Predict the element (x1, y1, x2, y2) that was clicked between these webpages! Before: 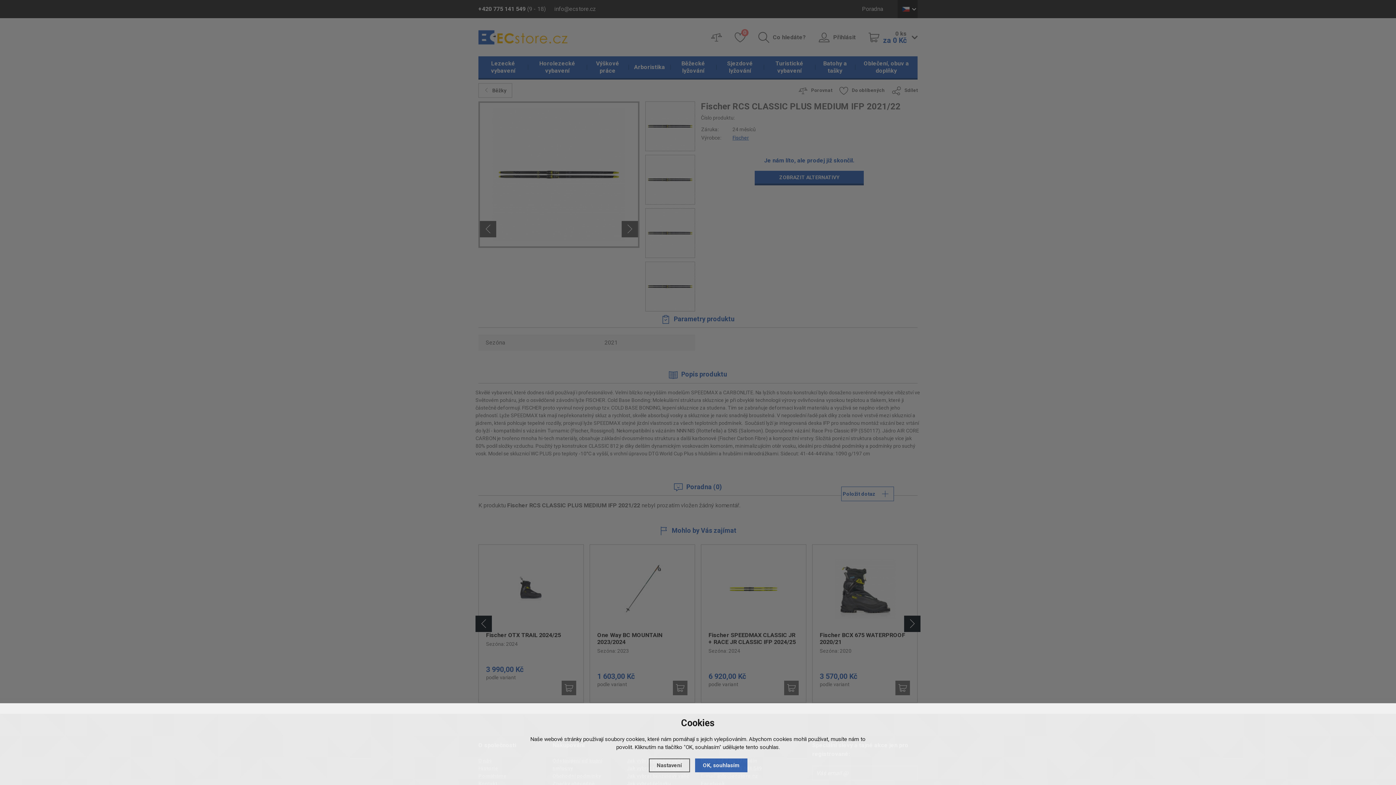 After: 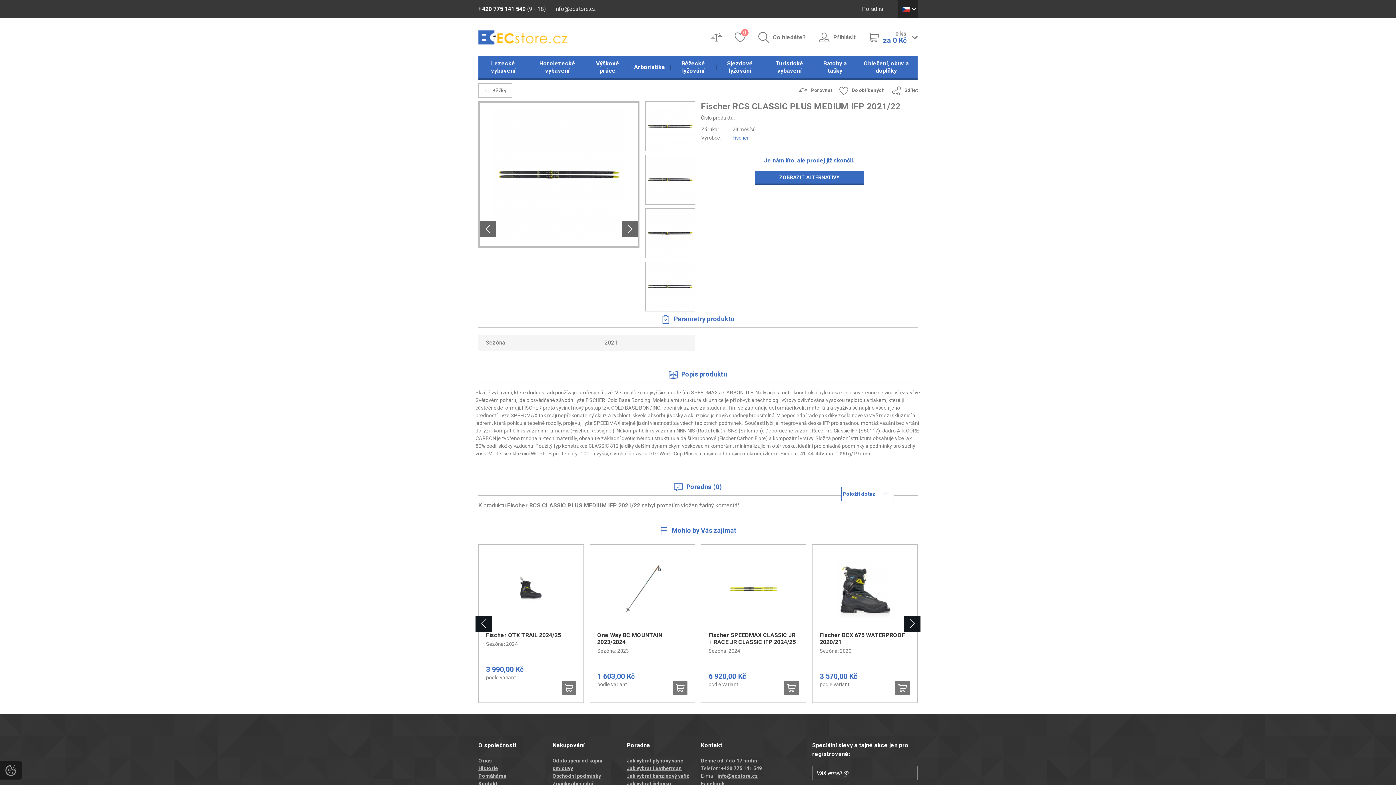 Action: bbox: (695, 758, 747, 772) label: OK, souhlasím